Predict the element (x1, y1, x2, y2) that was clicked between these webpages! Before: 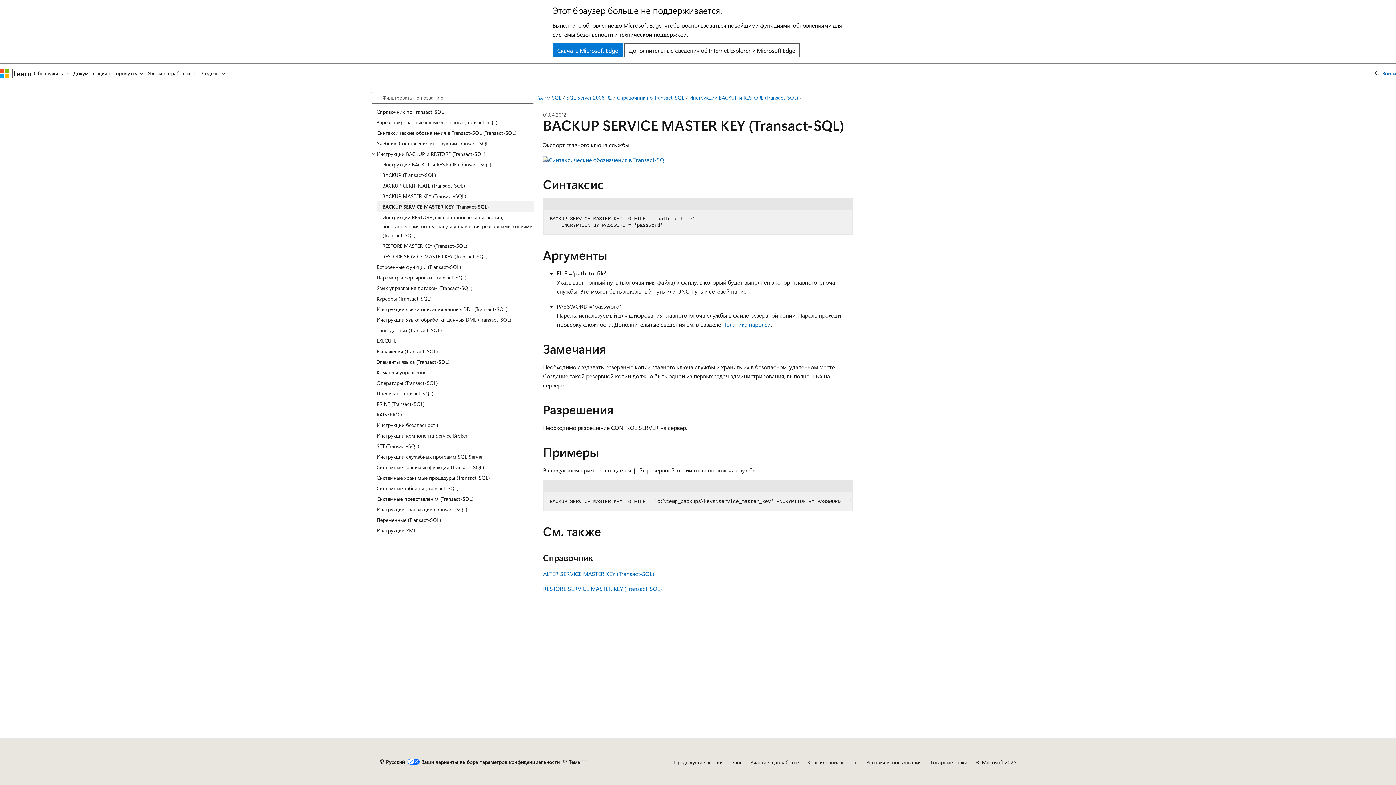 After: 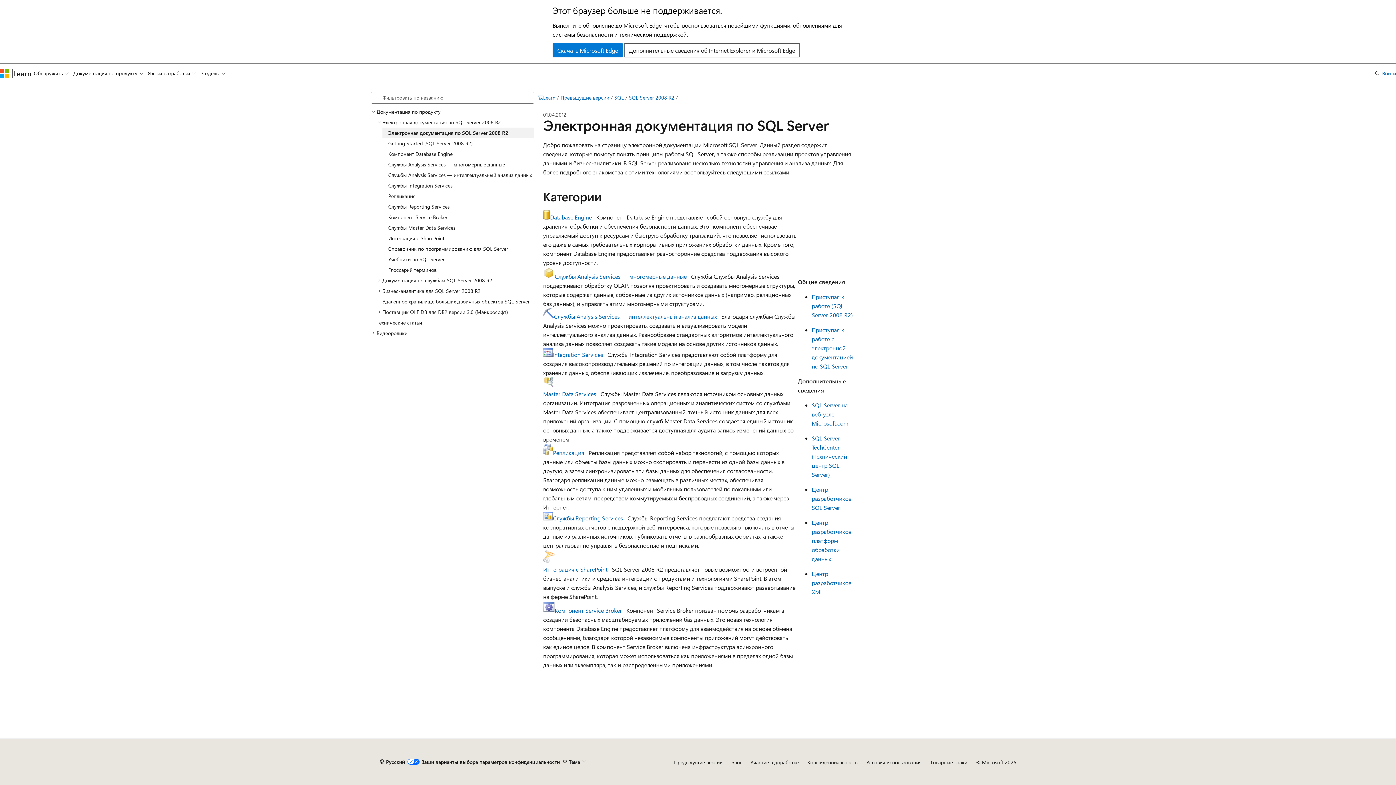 Action: label: SQL Server 2008 R2 bbox: (566, 94, 612, 101)